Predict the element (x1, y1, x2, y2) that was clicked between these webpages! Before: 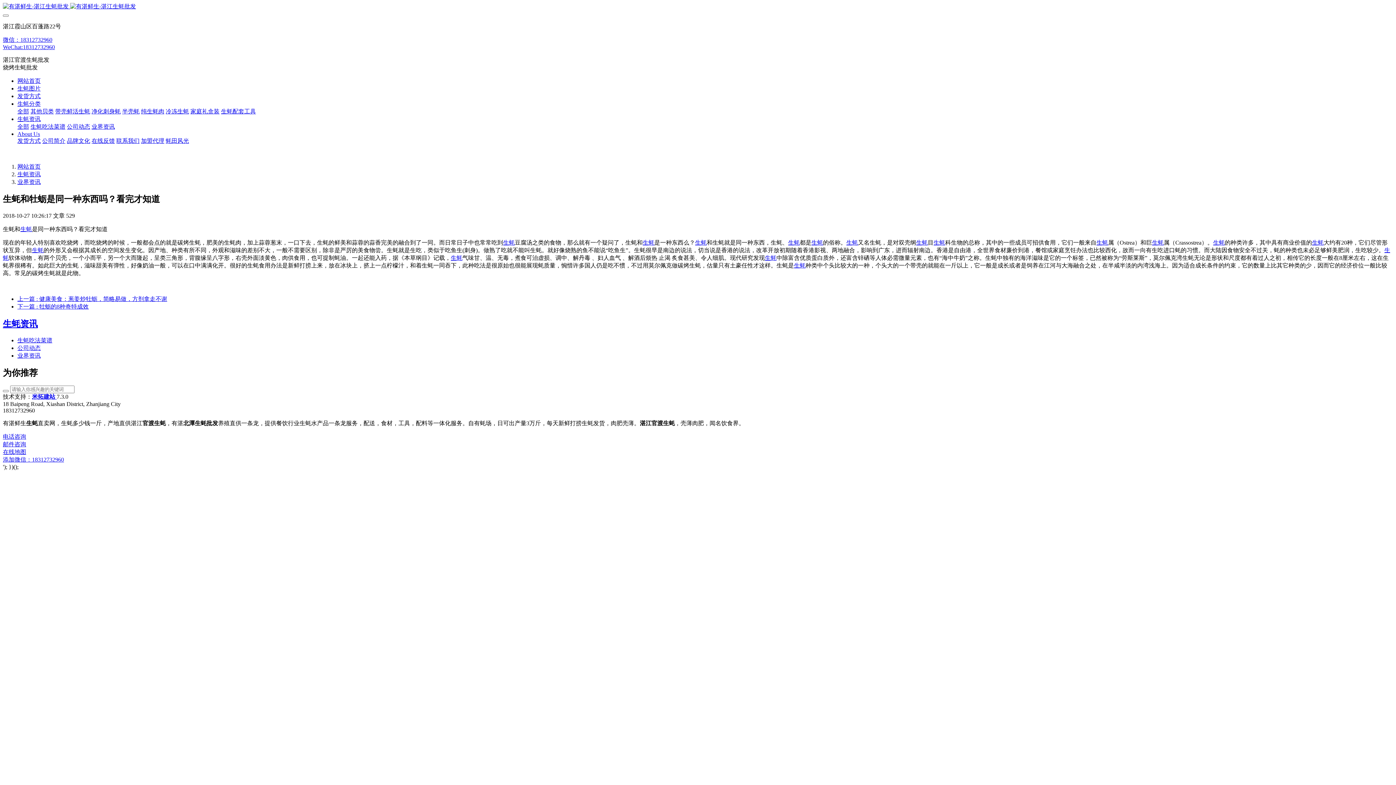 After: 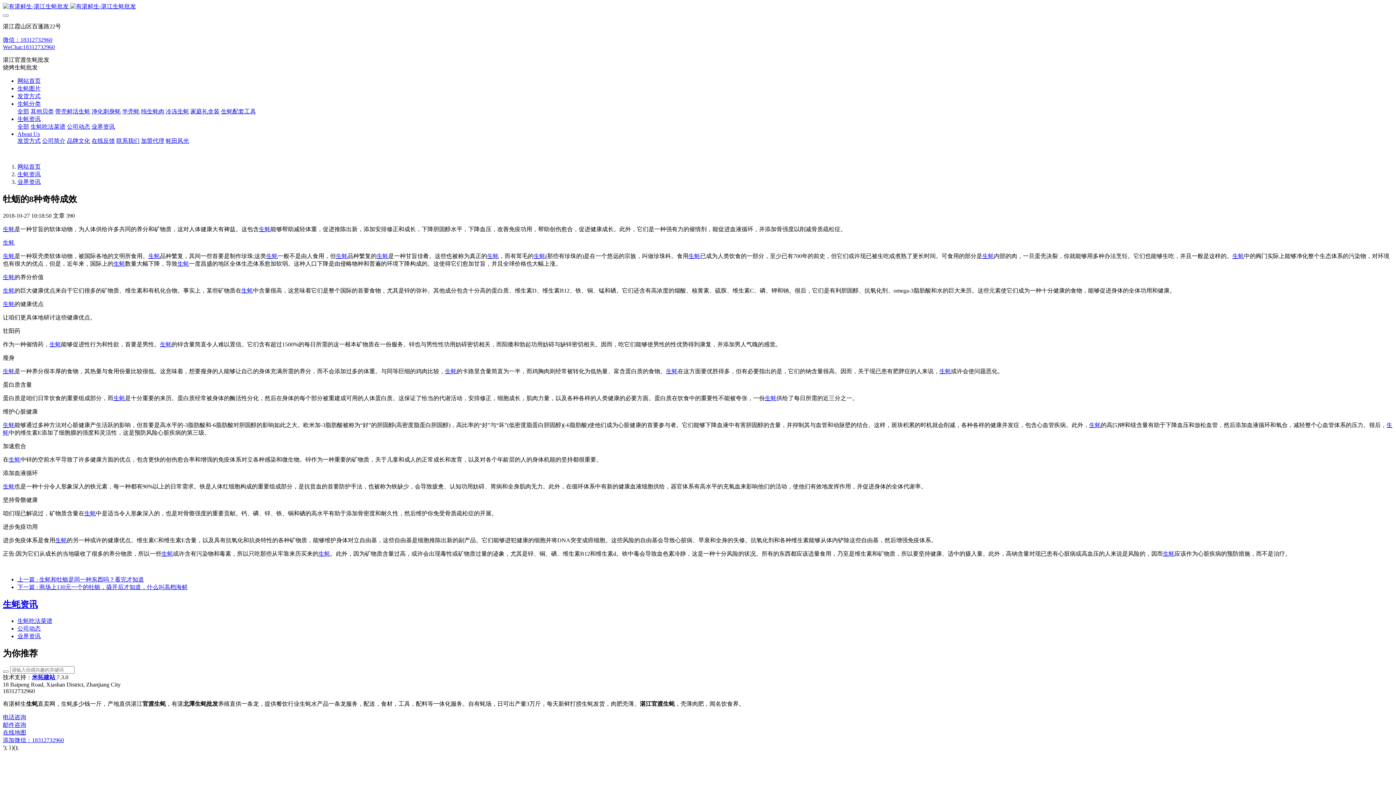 Action: bbox: (17, 303, 88, 309) label: 下一篇 : 牡蛎的8种奇特成效